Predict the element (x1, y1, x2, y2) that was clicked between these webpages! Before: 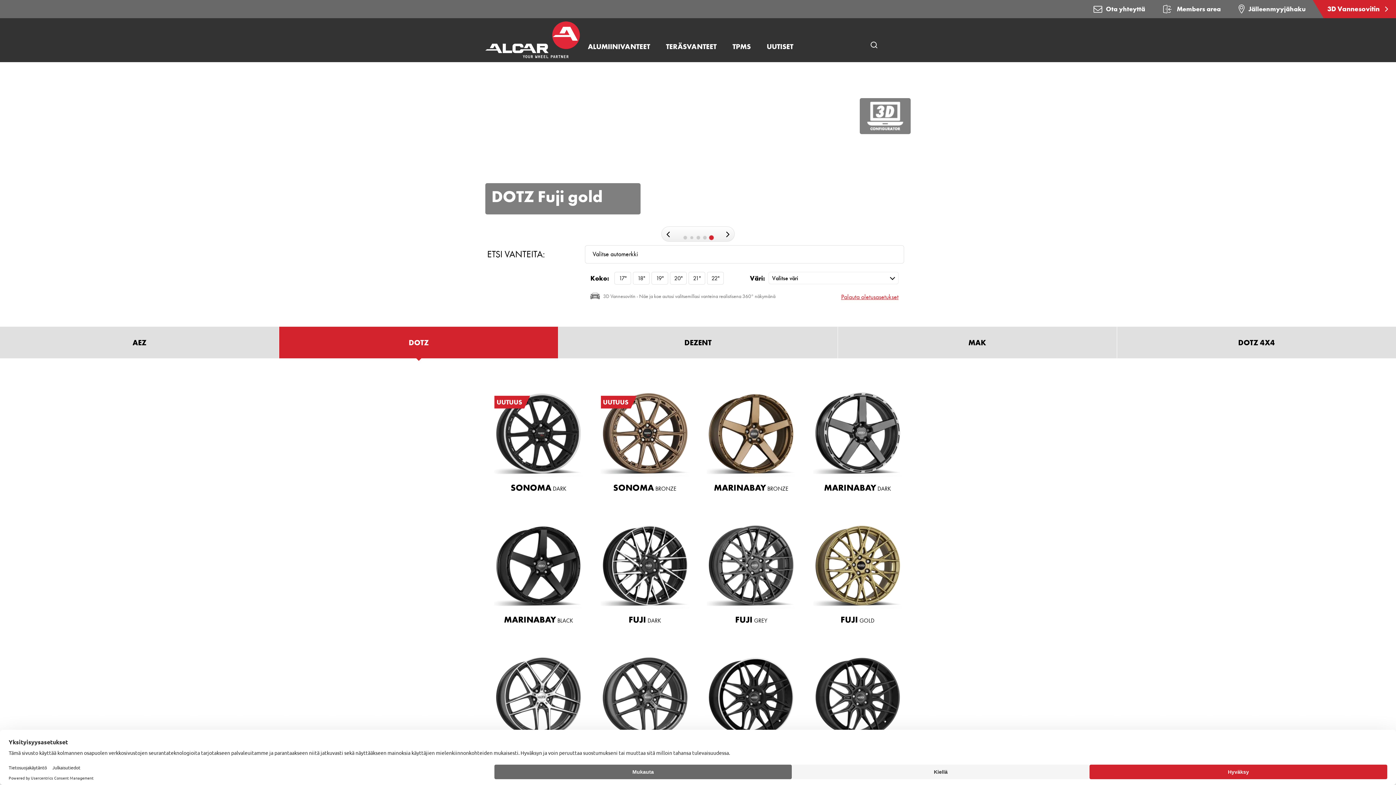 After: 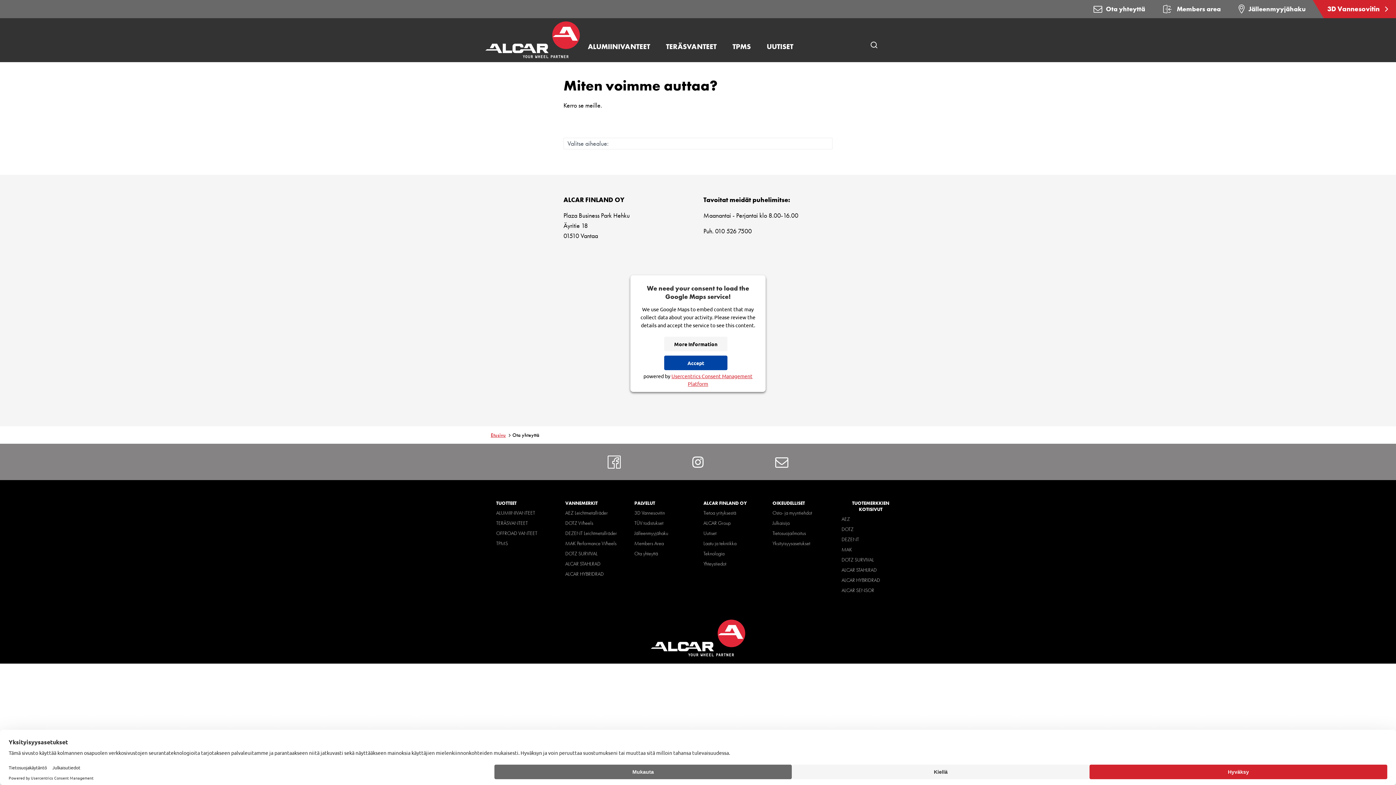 Action: label: Ota yhteyttä bbox: (1093, 0, 1145, 18)